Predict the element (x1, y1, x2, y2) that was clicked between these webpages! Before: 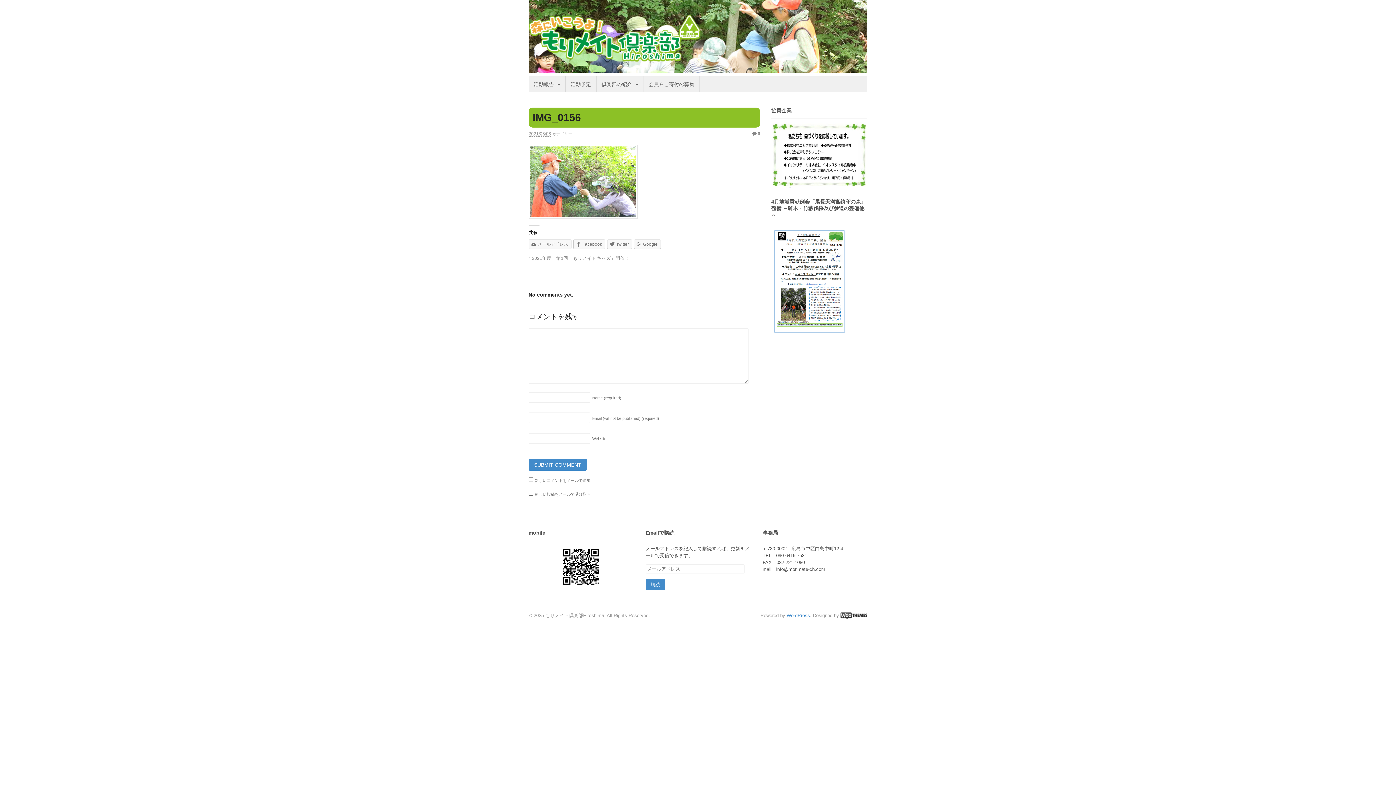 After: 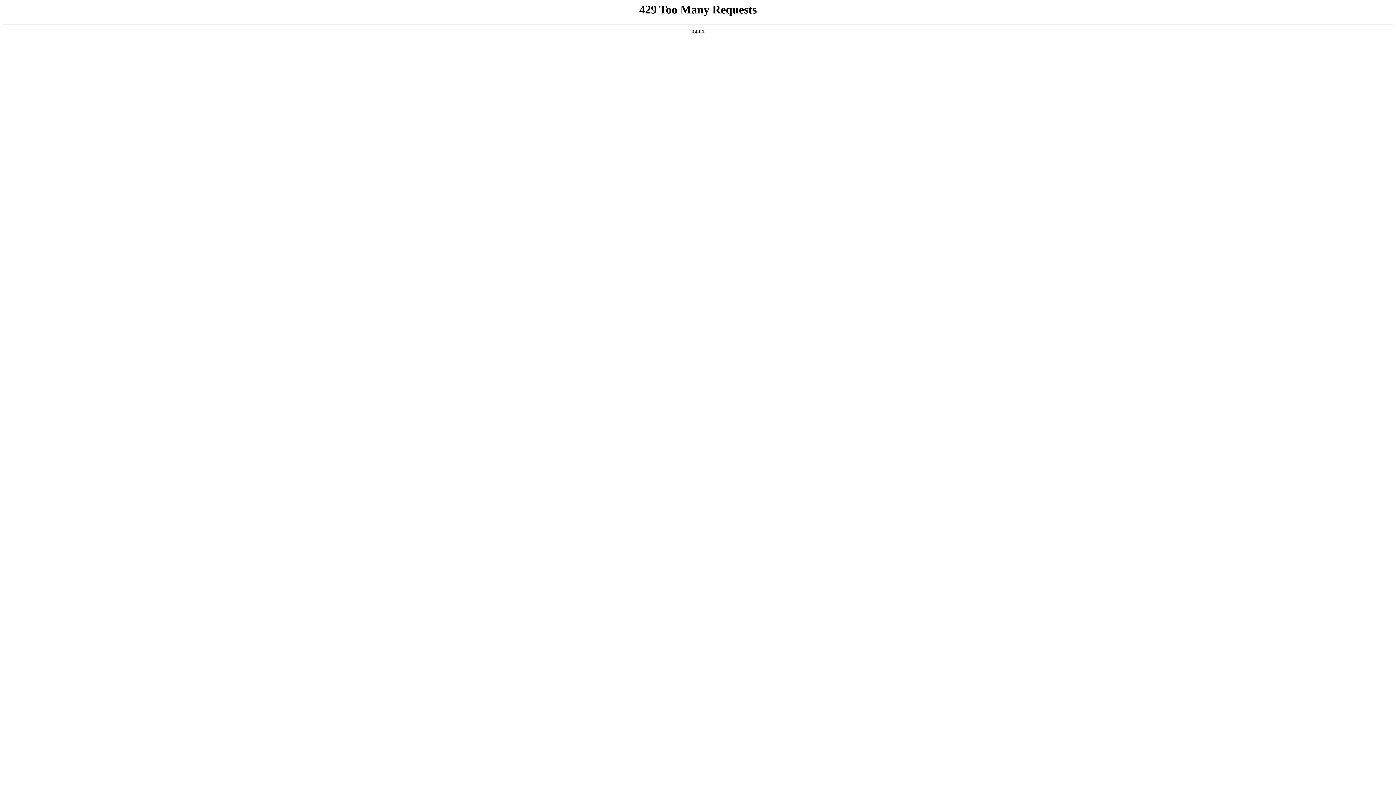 Action: bbox: (840, 613, 867, 618)